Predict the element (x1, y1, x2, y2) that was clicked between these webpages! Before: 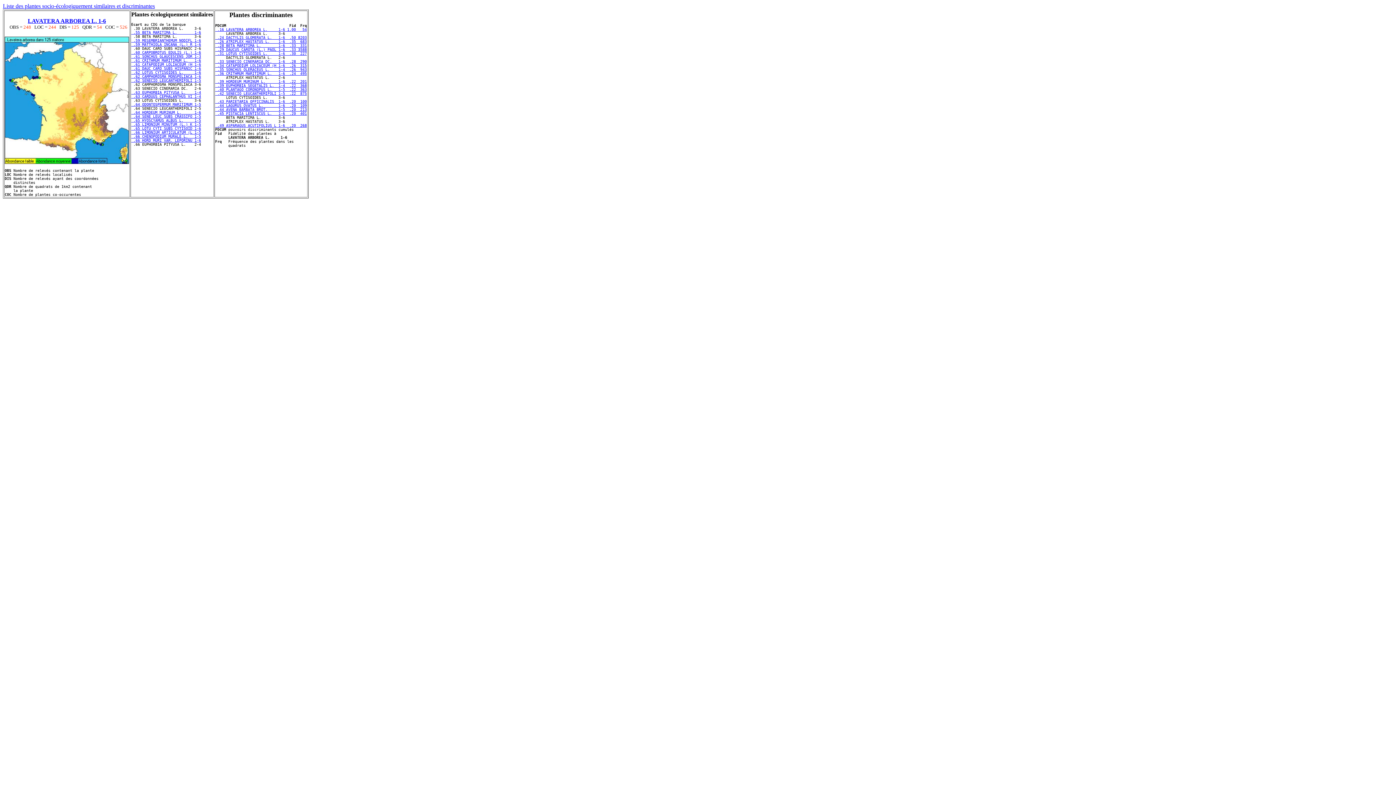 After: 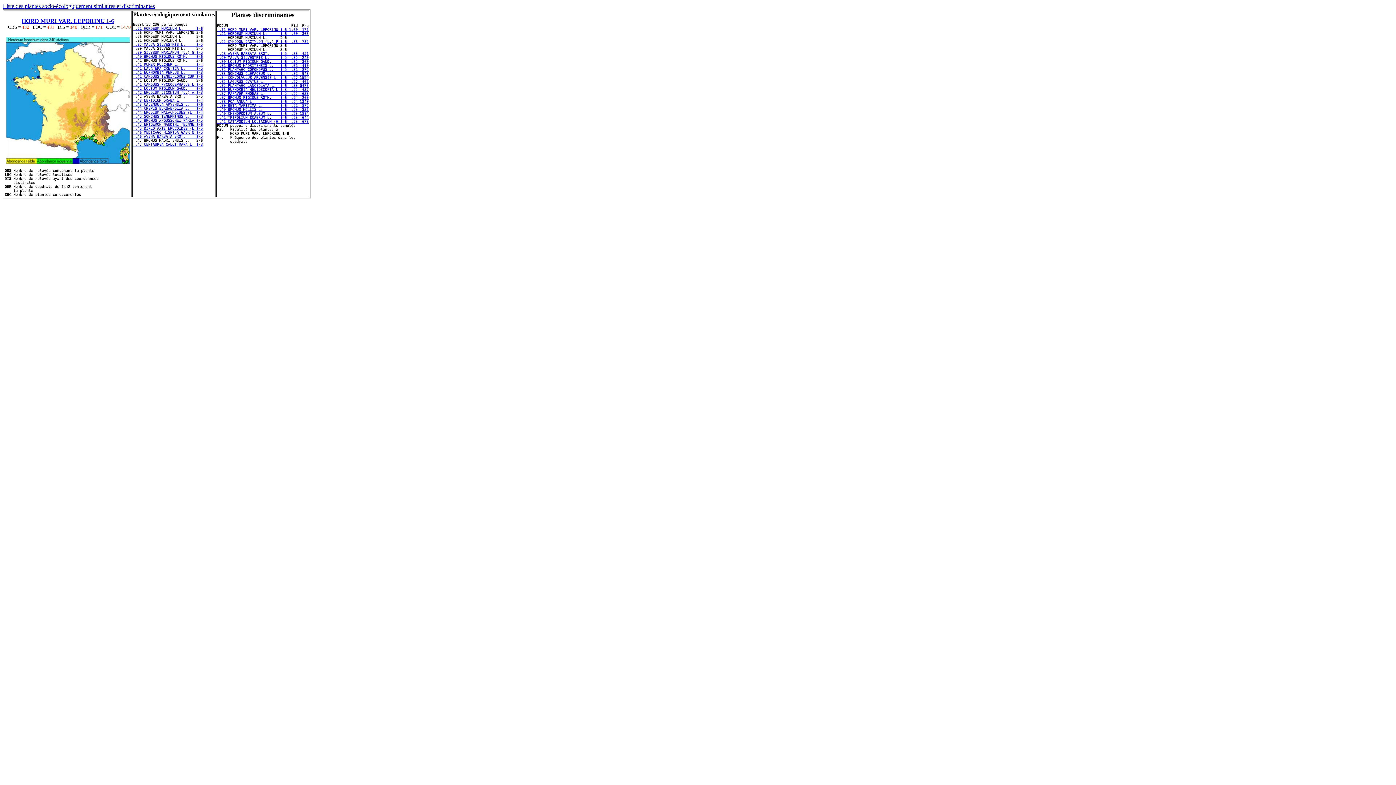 Action: bbox: (131, 138, 201, 142) label:  .66 HORD MURI VAR. LEPORINU 1-6